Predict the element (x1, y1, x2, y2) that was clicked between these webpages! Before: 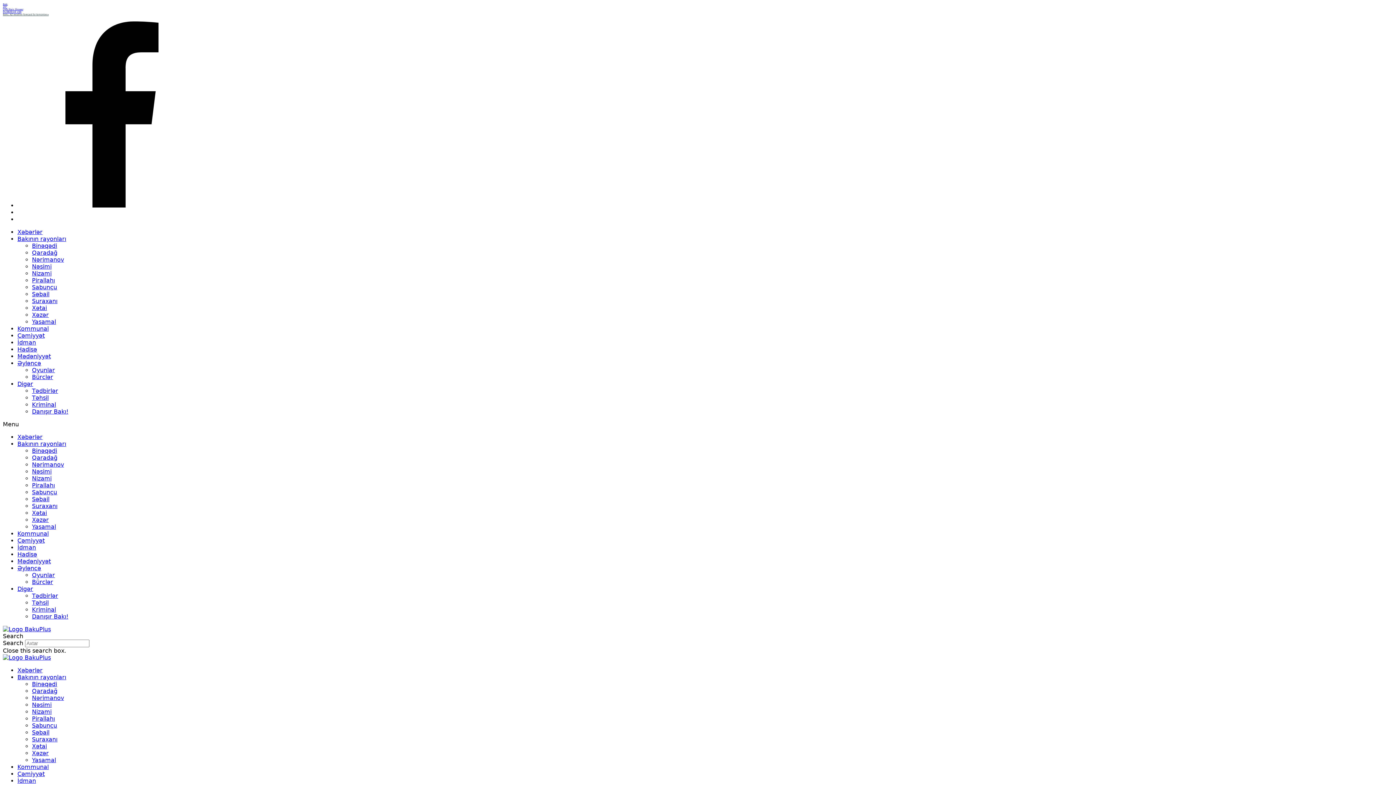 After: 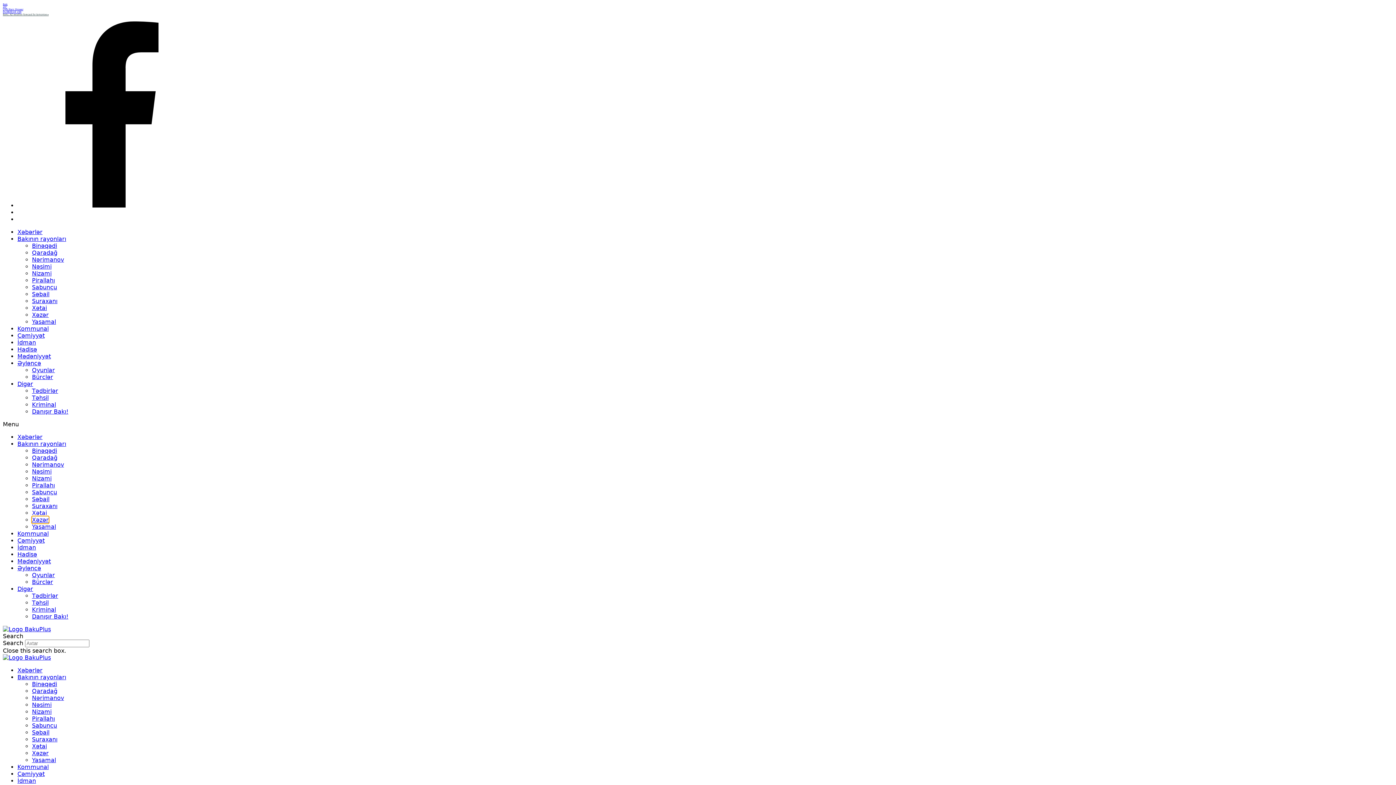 Action: label: Xəzər bbox: (32, 516, 48, 523)